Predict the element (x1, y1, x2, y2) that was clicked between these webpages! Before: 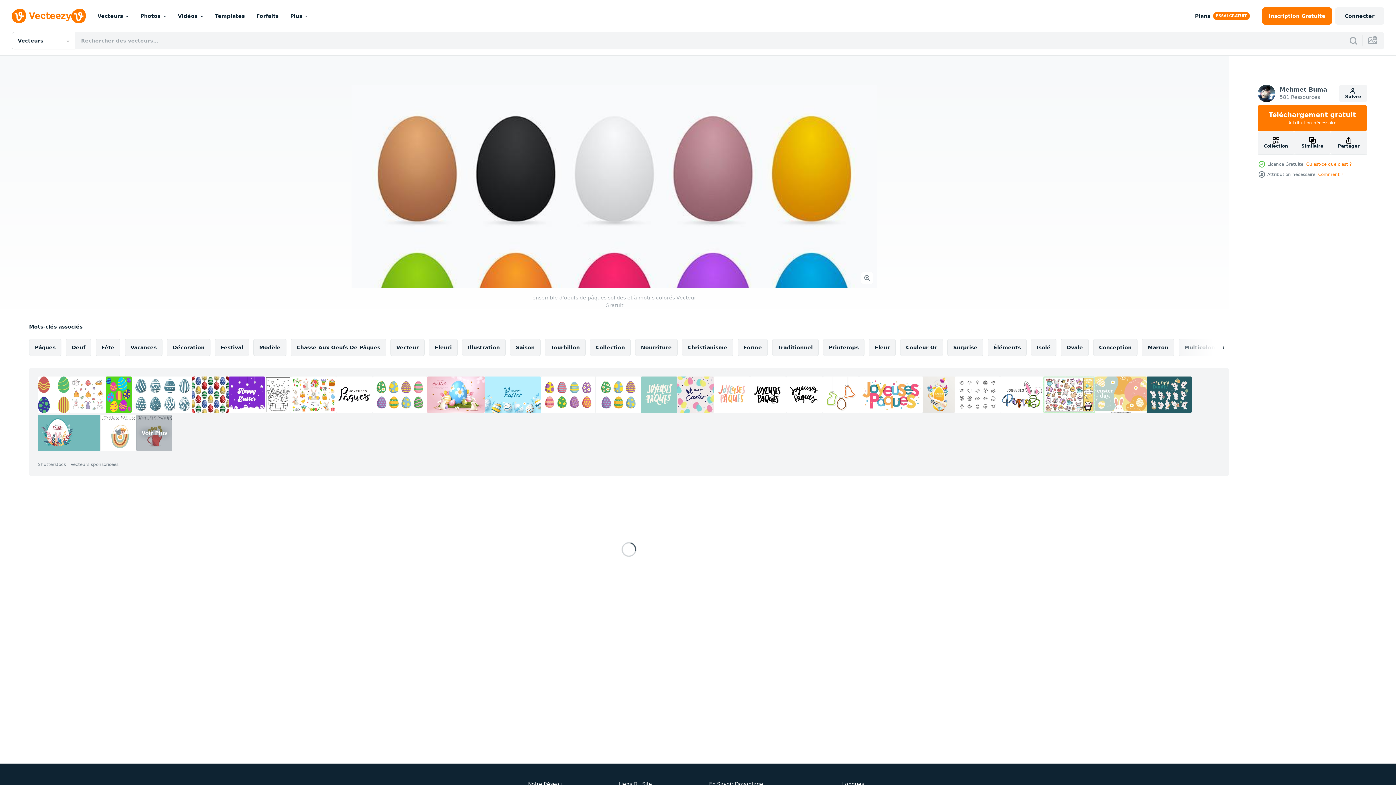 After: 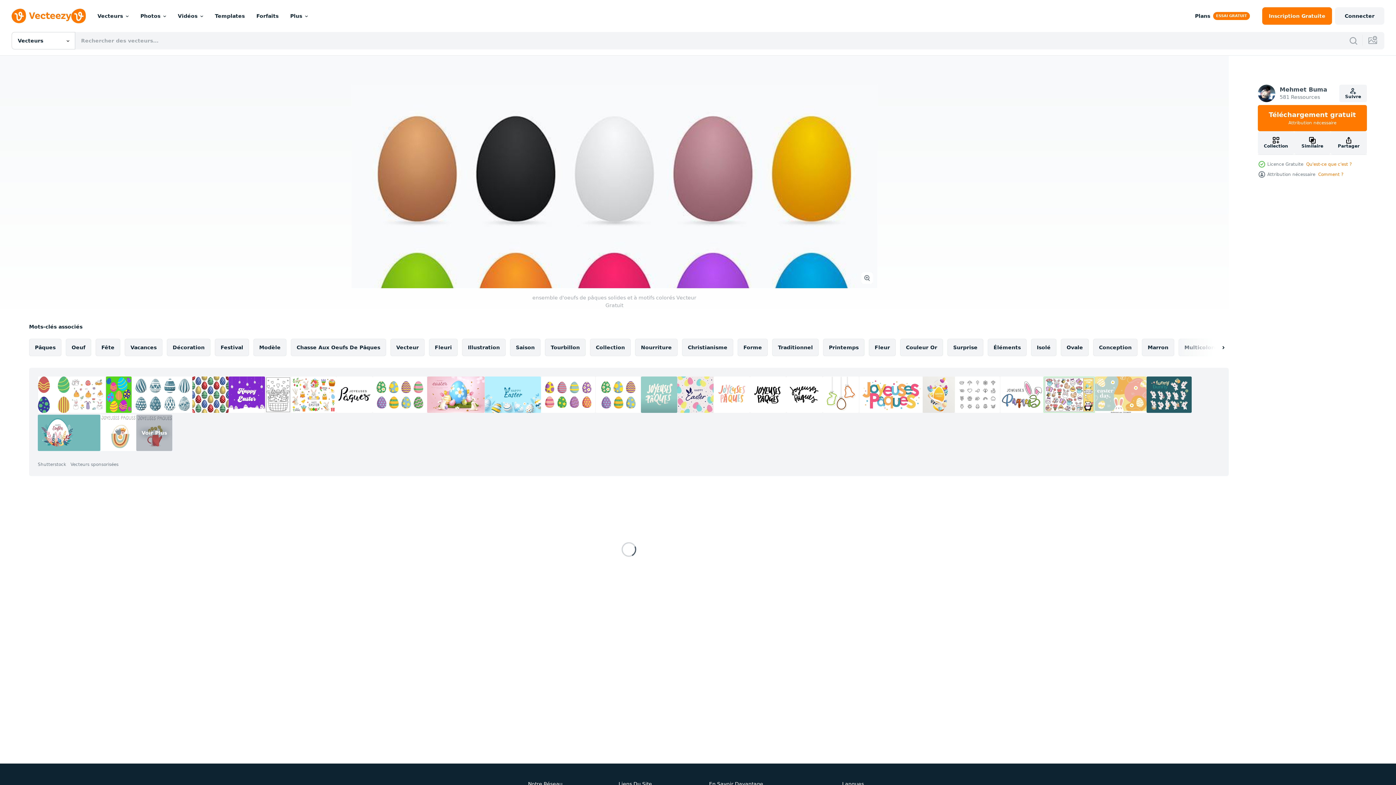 Action: bbox: (641, 376, 677, 413)